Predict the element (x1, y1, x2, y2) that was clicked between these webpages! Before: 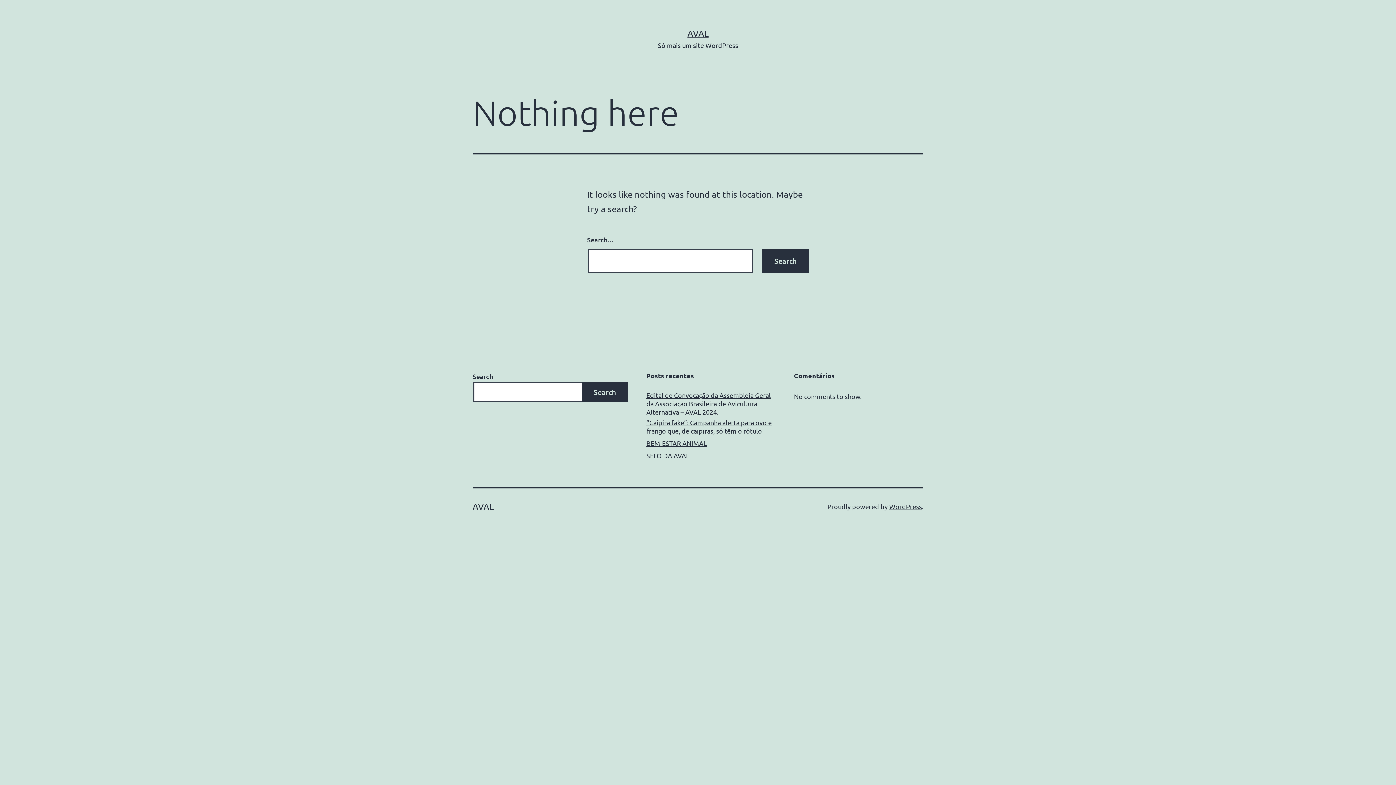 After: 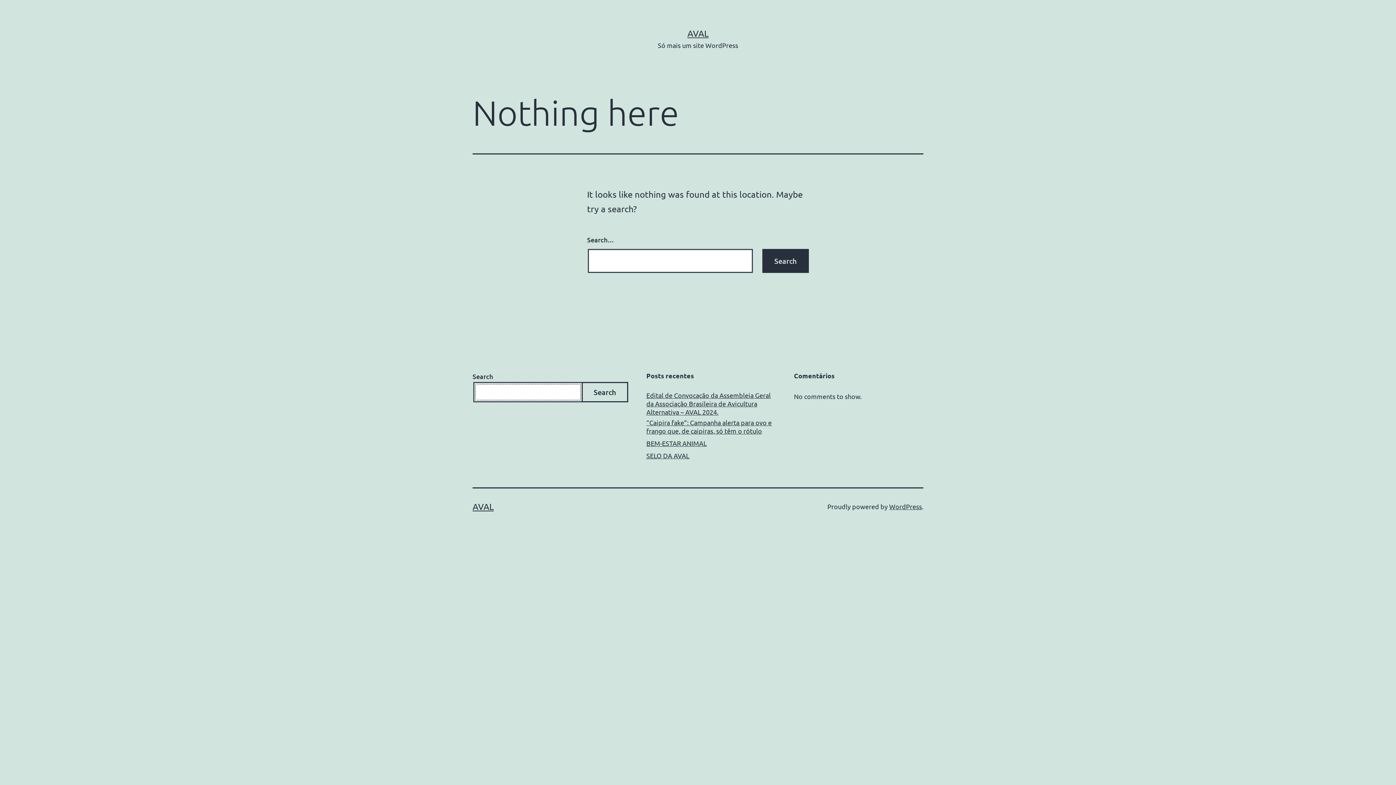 Action: label: Search bbox: (581, 382, 628, 402)